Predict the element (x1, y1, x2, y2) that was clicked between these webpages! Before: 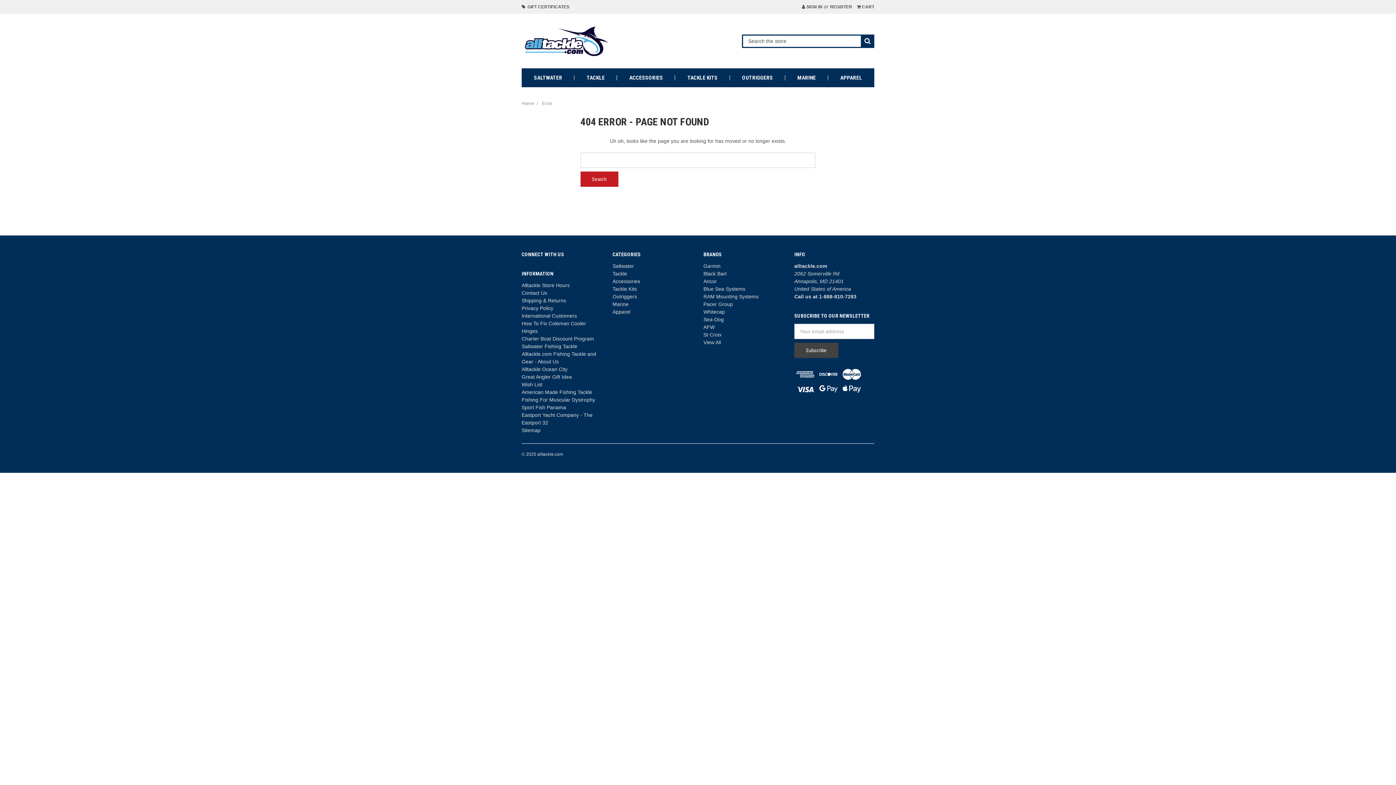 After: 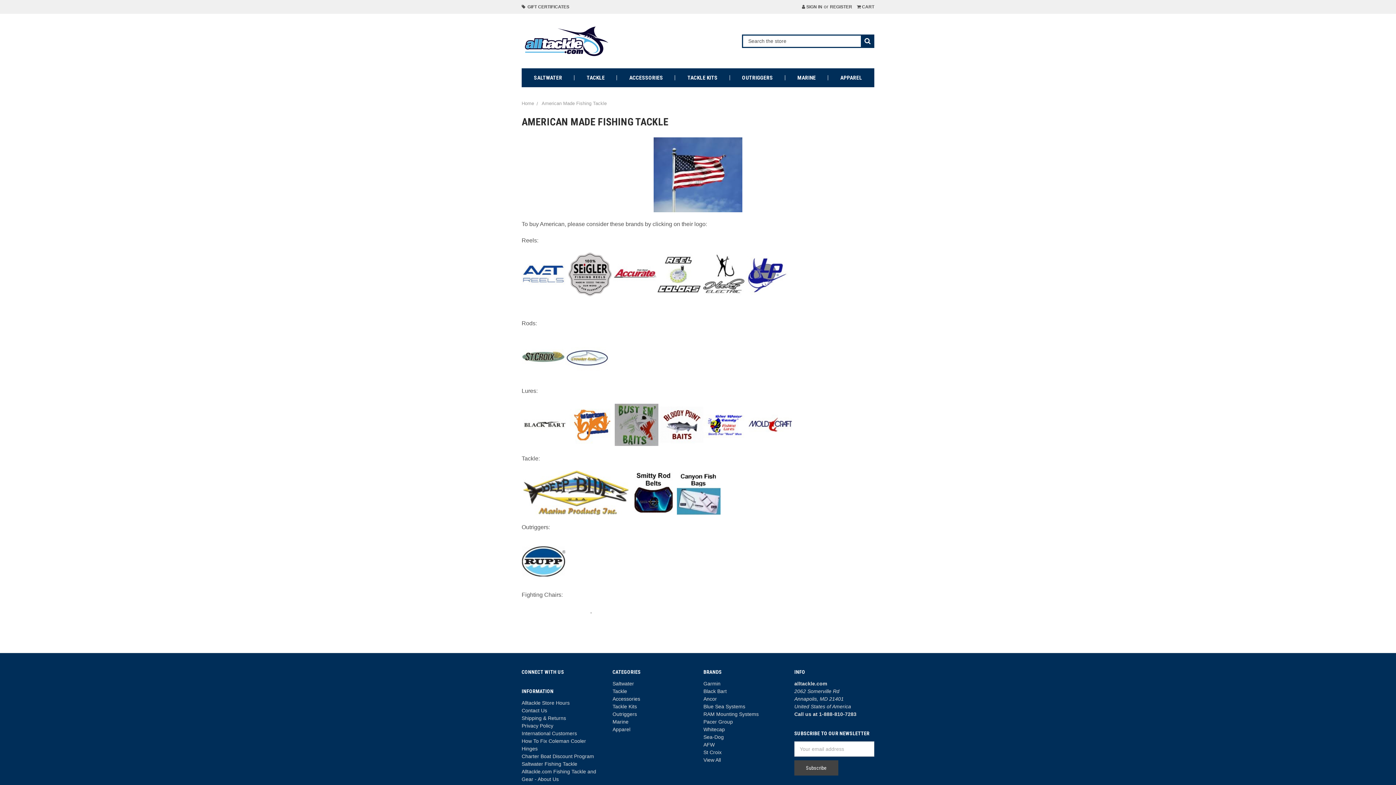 Action: label: American Made Fishing Tackle bbox: (521, 389, 592, 395)